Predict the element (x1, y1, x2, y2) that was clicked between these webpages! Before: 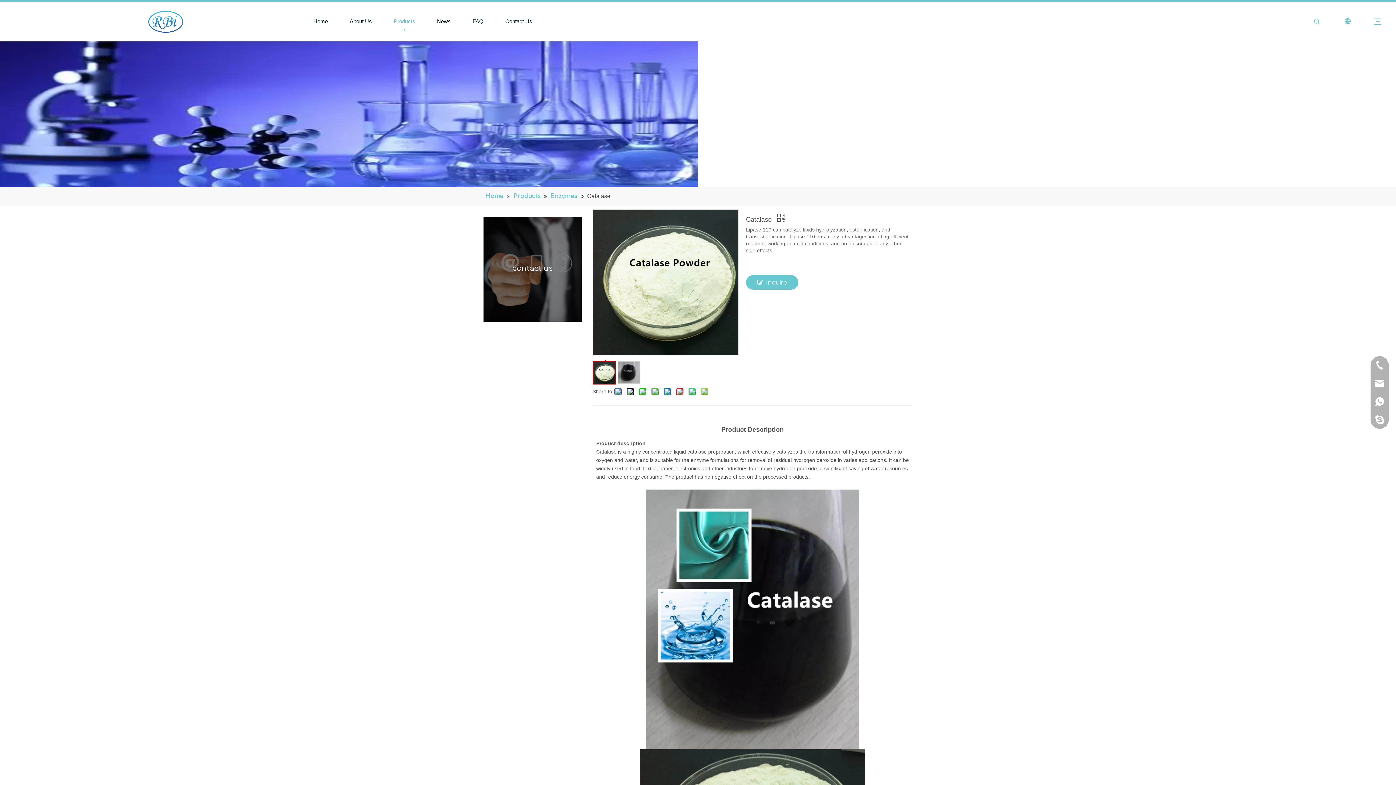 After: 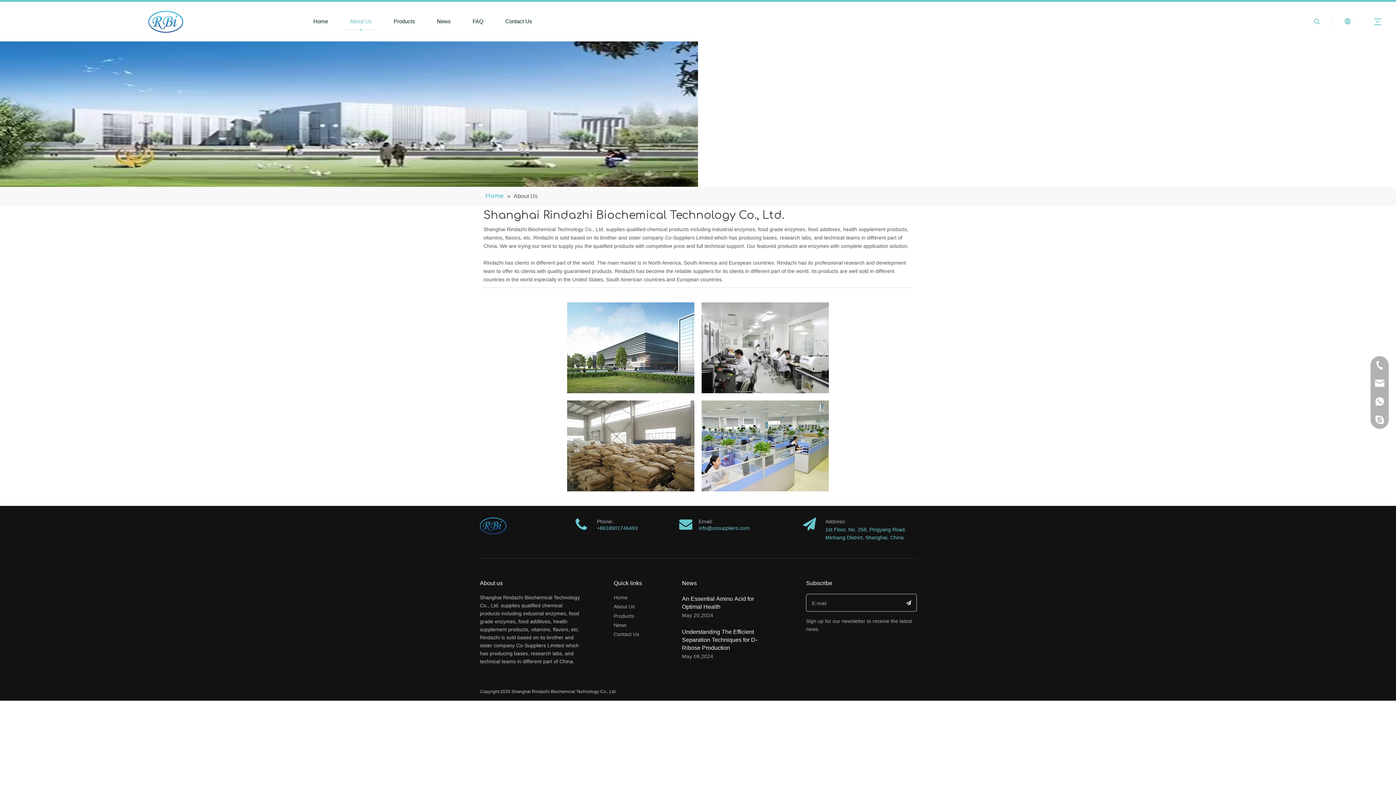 Action: bbox: (338, 16, 382, 26) label: About Us